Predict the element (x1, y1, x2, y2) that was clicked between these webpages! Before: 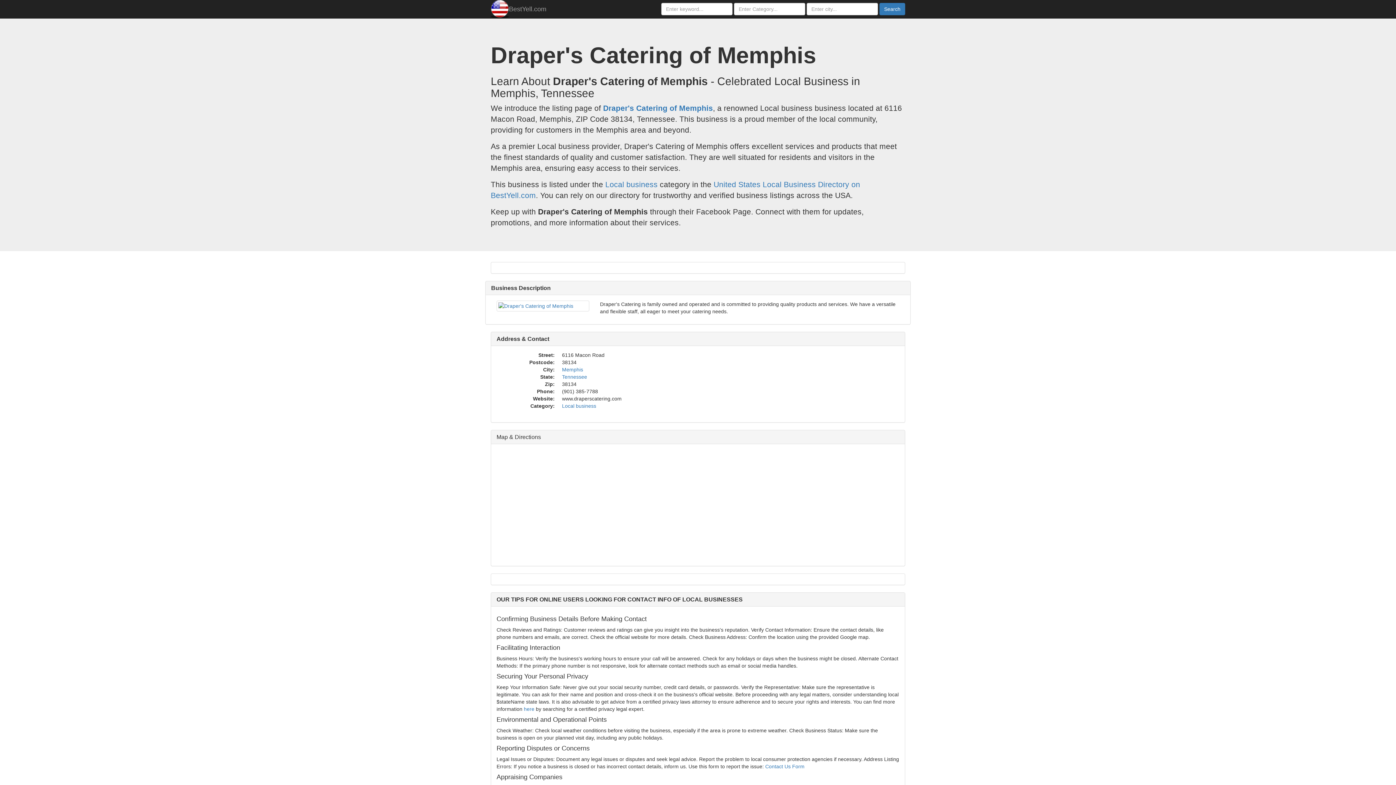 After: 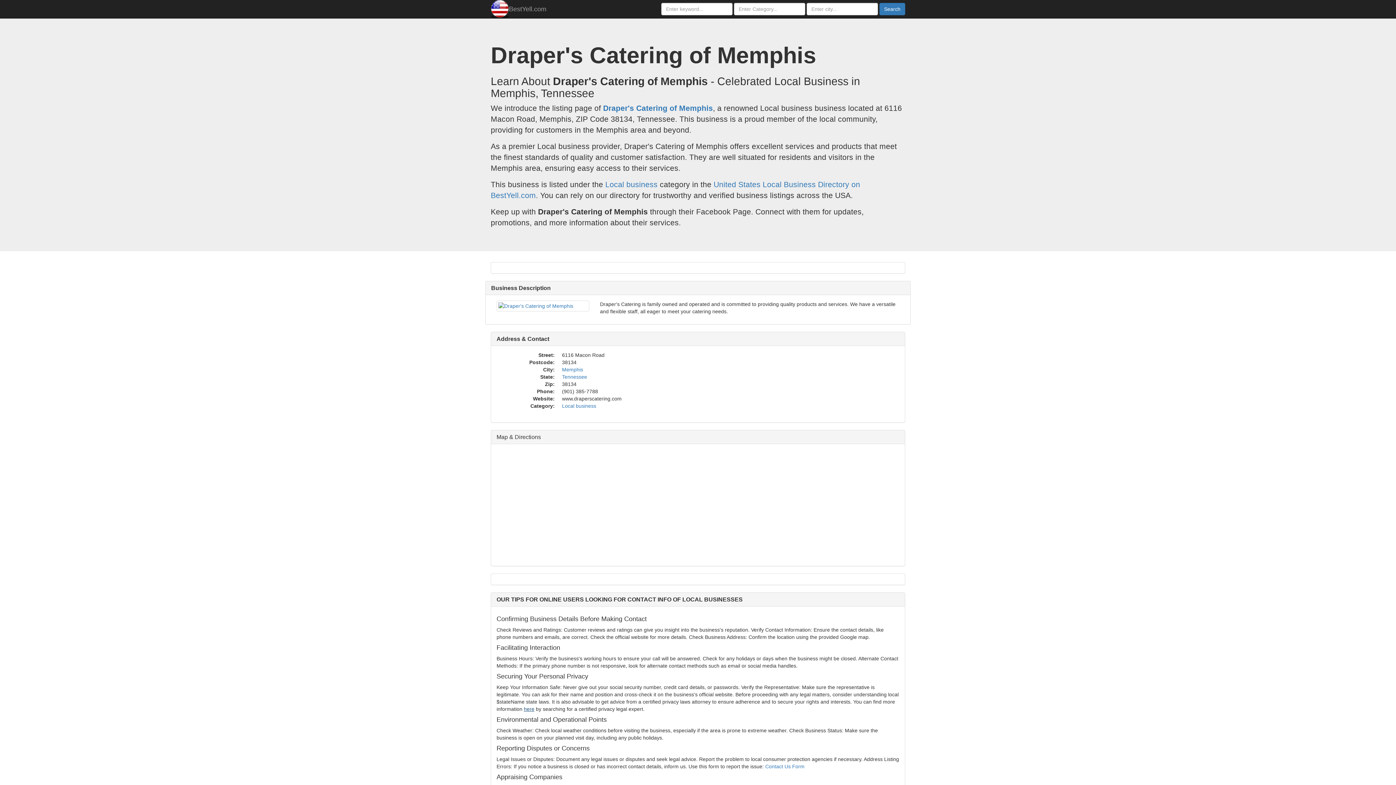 Action: label: here bbox: (524, 706, 534, 712)